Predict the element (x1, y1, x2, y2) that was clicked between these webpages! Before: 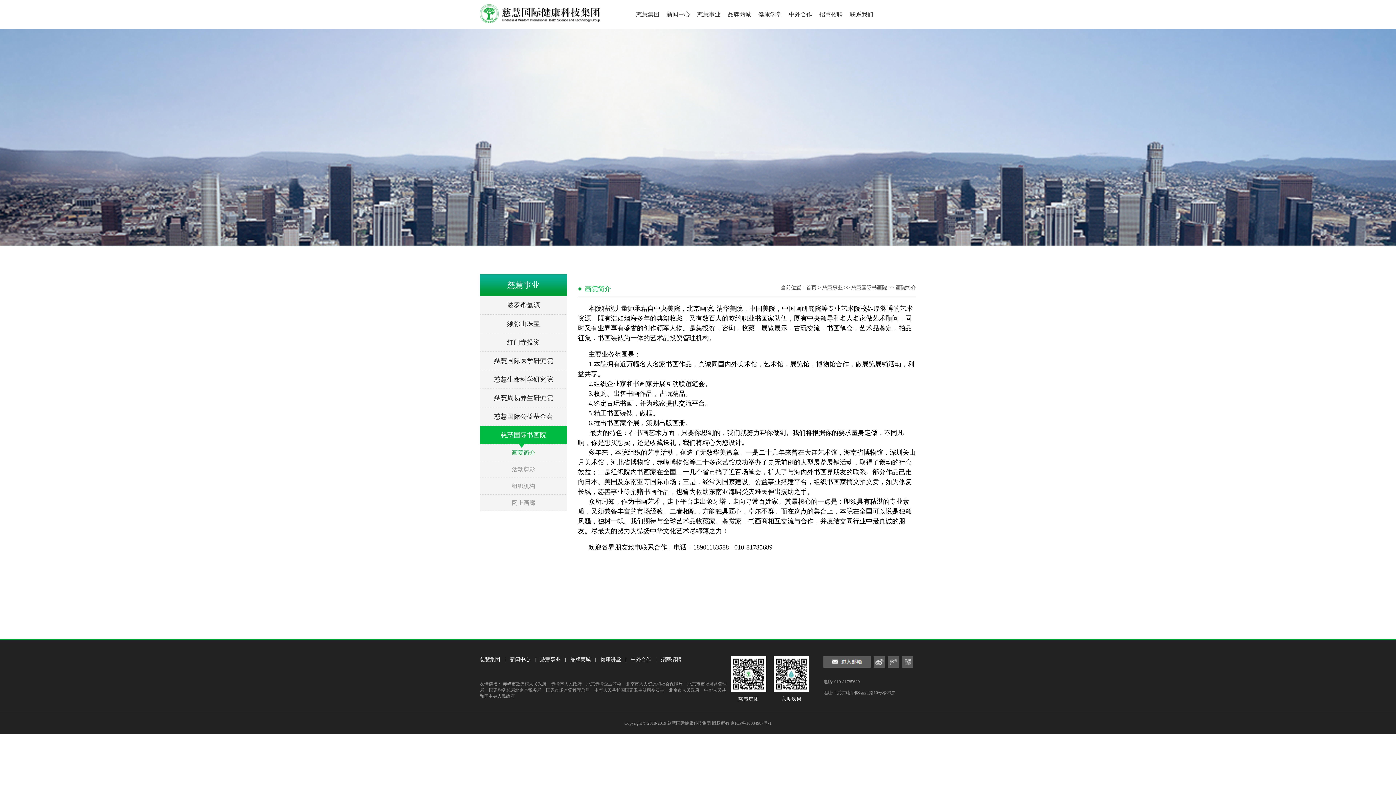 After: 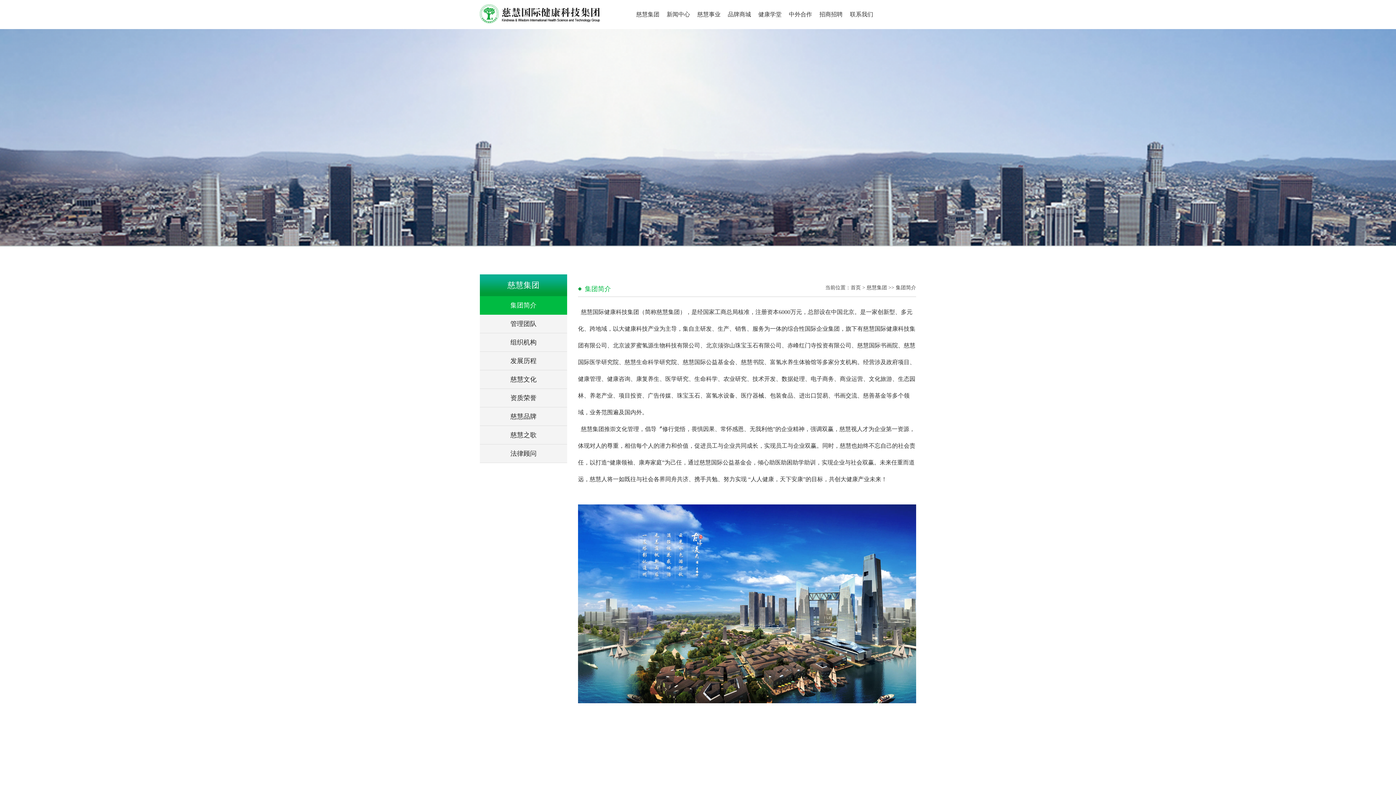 Action: bbox: (480, 657, 500, 662) label: 慈慧集团